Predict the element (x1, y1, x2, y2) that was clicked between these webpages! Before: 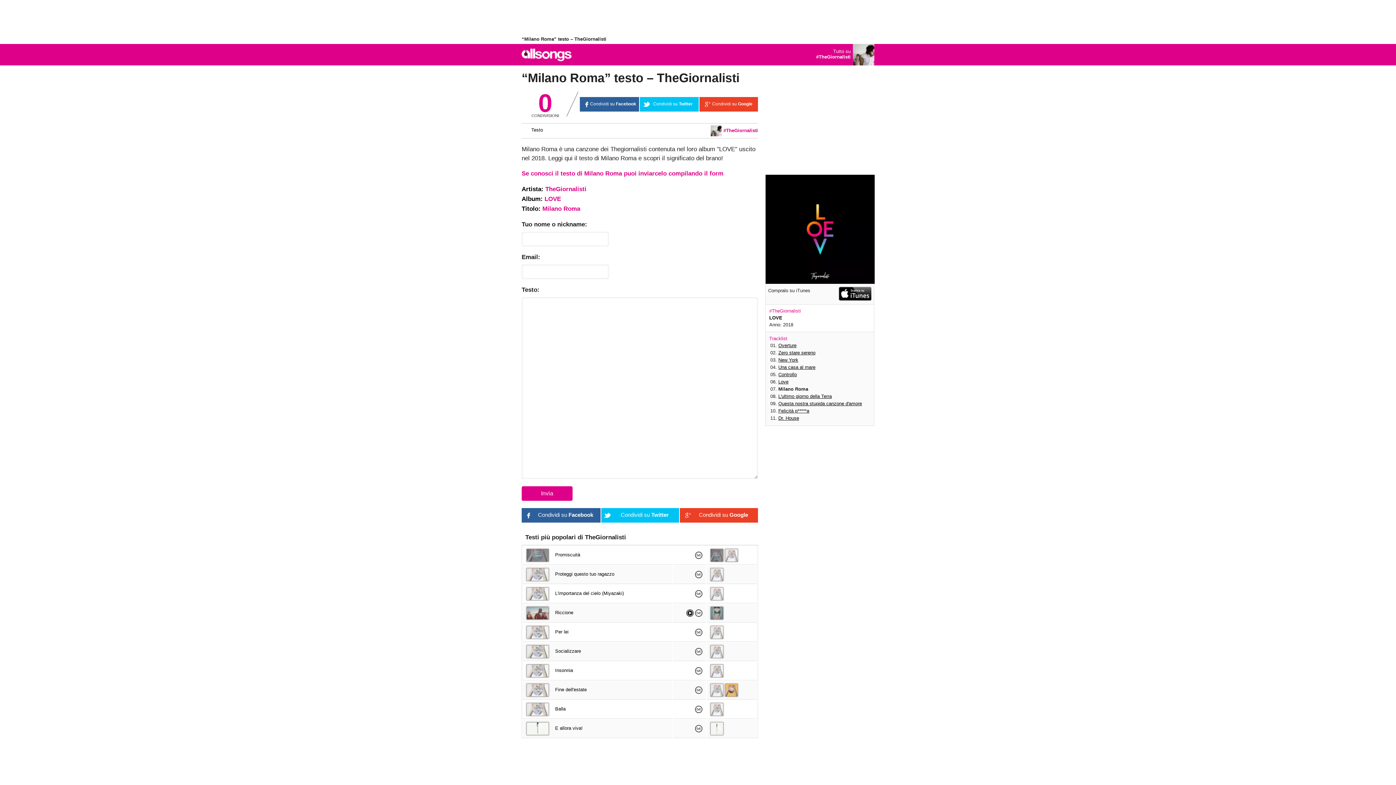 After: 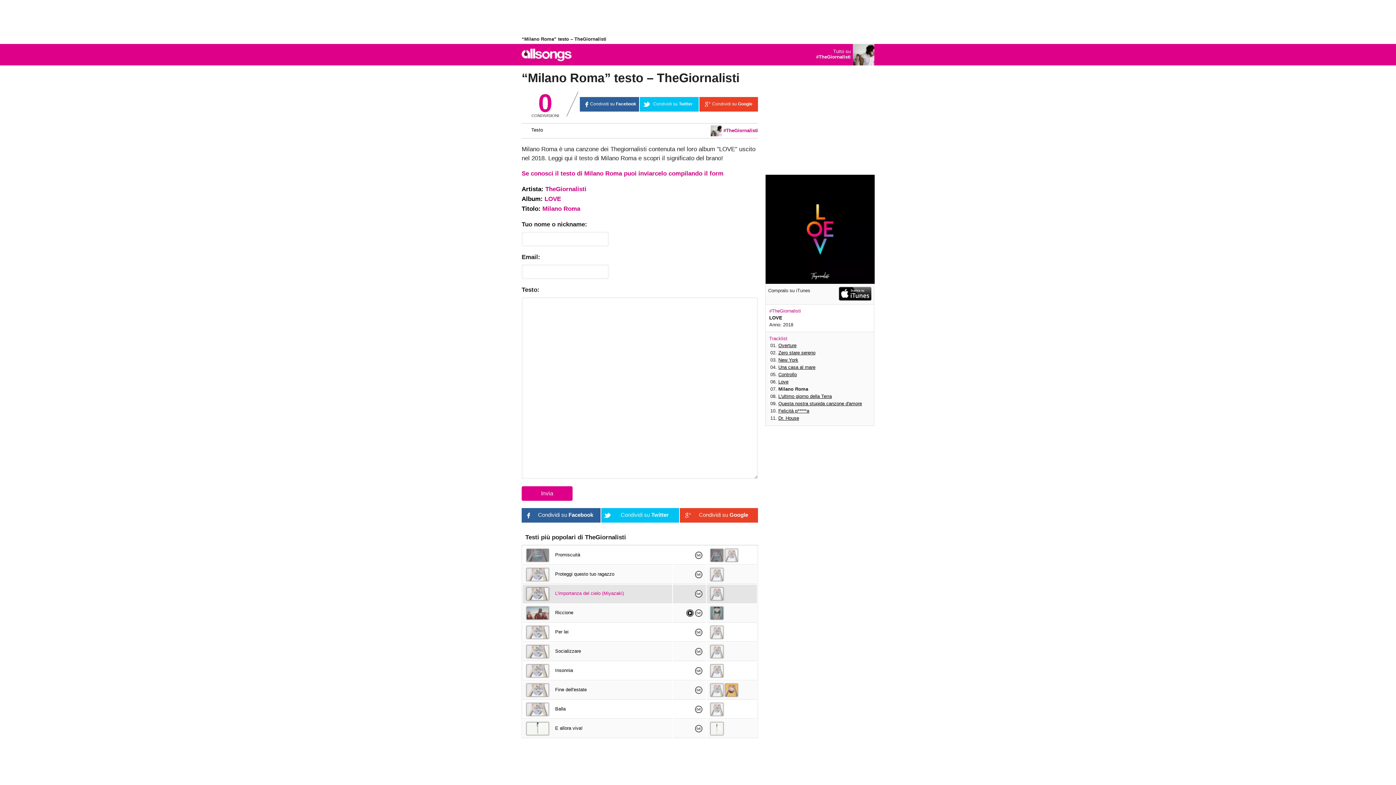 Action: bbox: (526, 591, 624, 596) label: L'importanza del cielo (Miyazaki)